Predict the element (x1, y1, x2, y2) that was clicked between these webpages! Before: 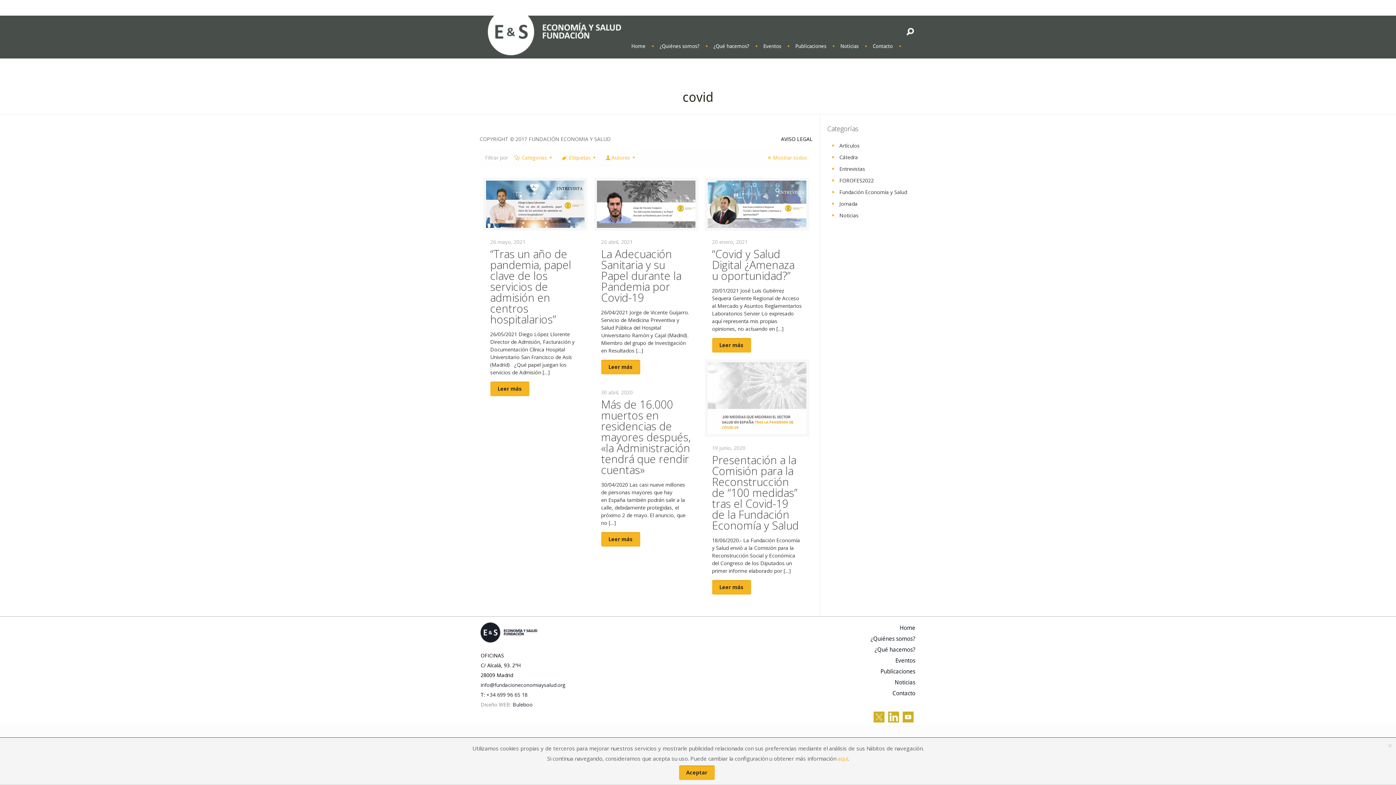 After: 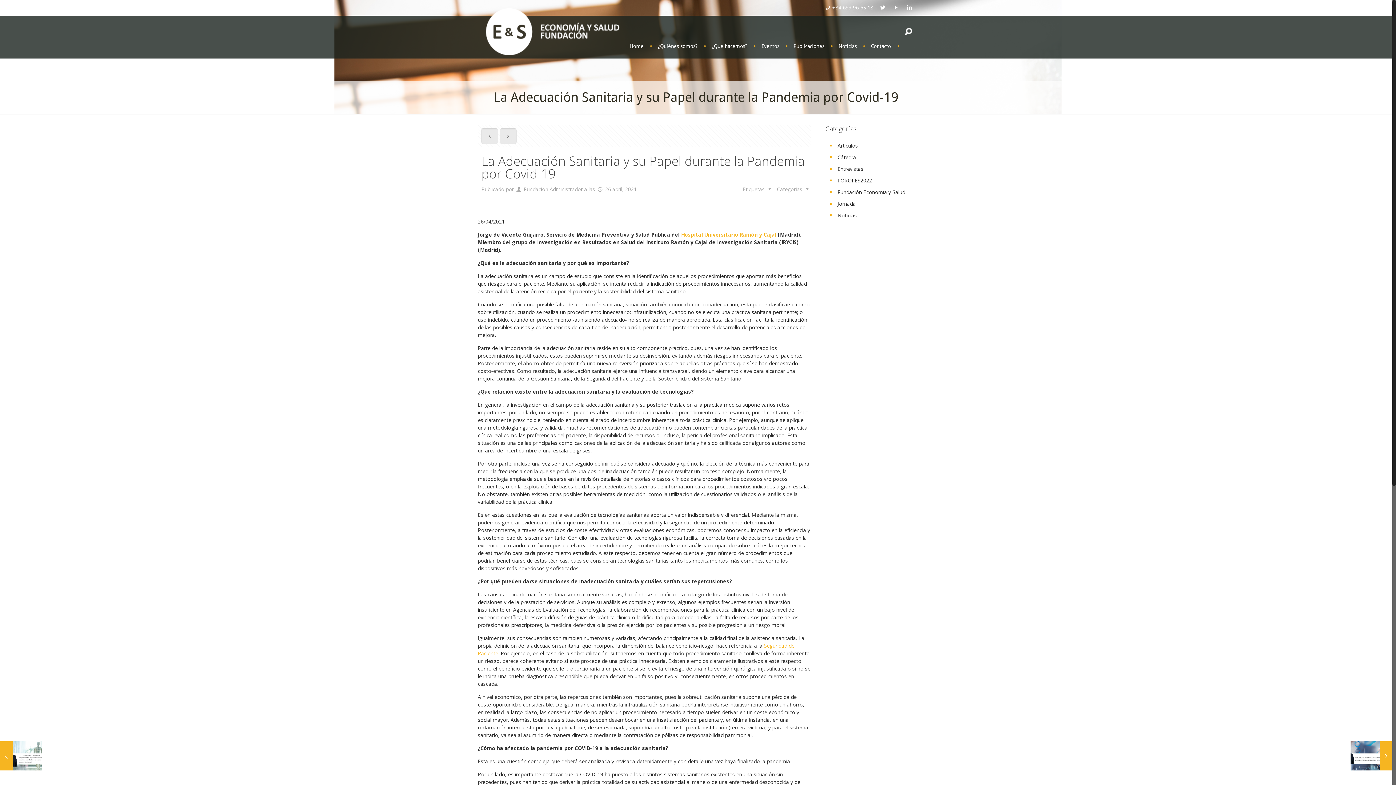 Action: label: Leer más bbox: (601, 359, 640, 374)